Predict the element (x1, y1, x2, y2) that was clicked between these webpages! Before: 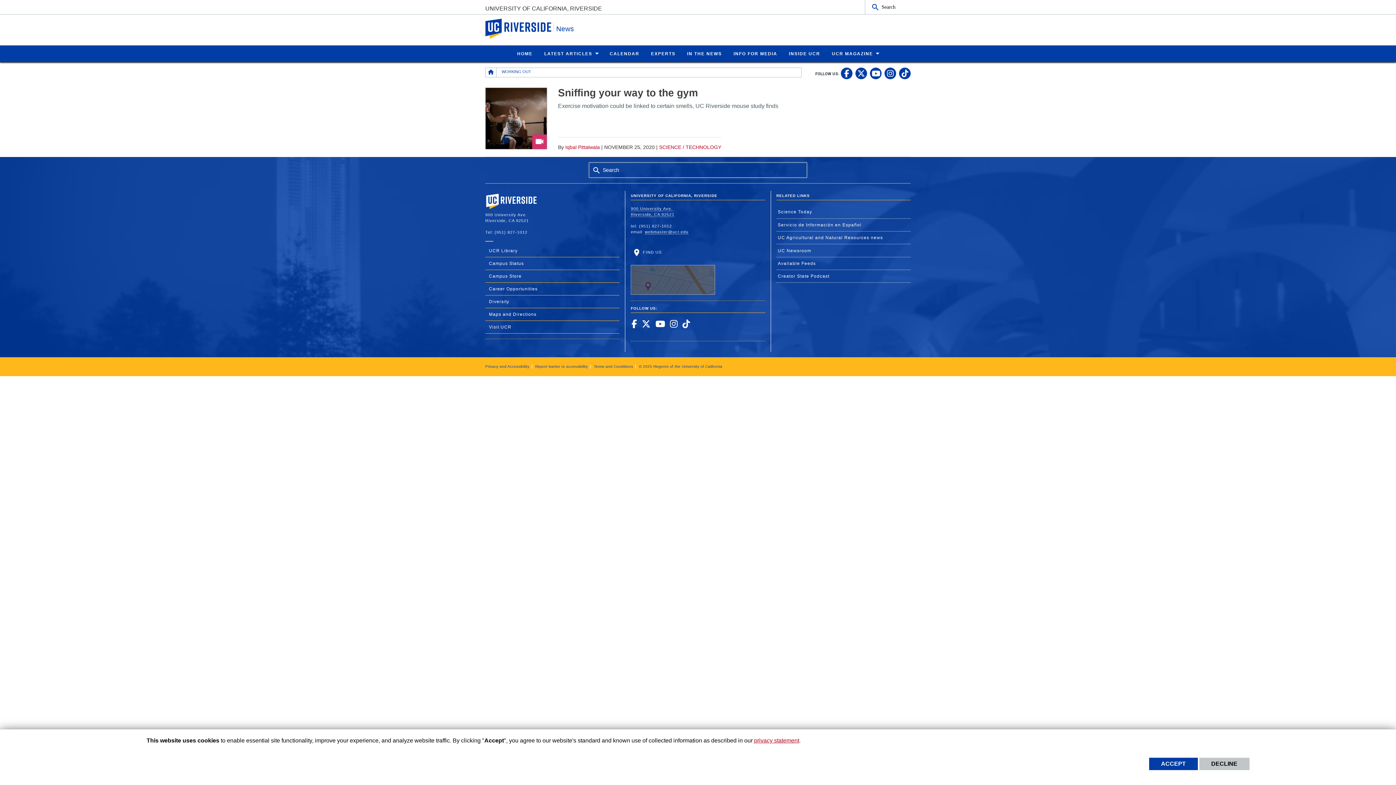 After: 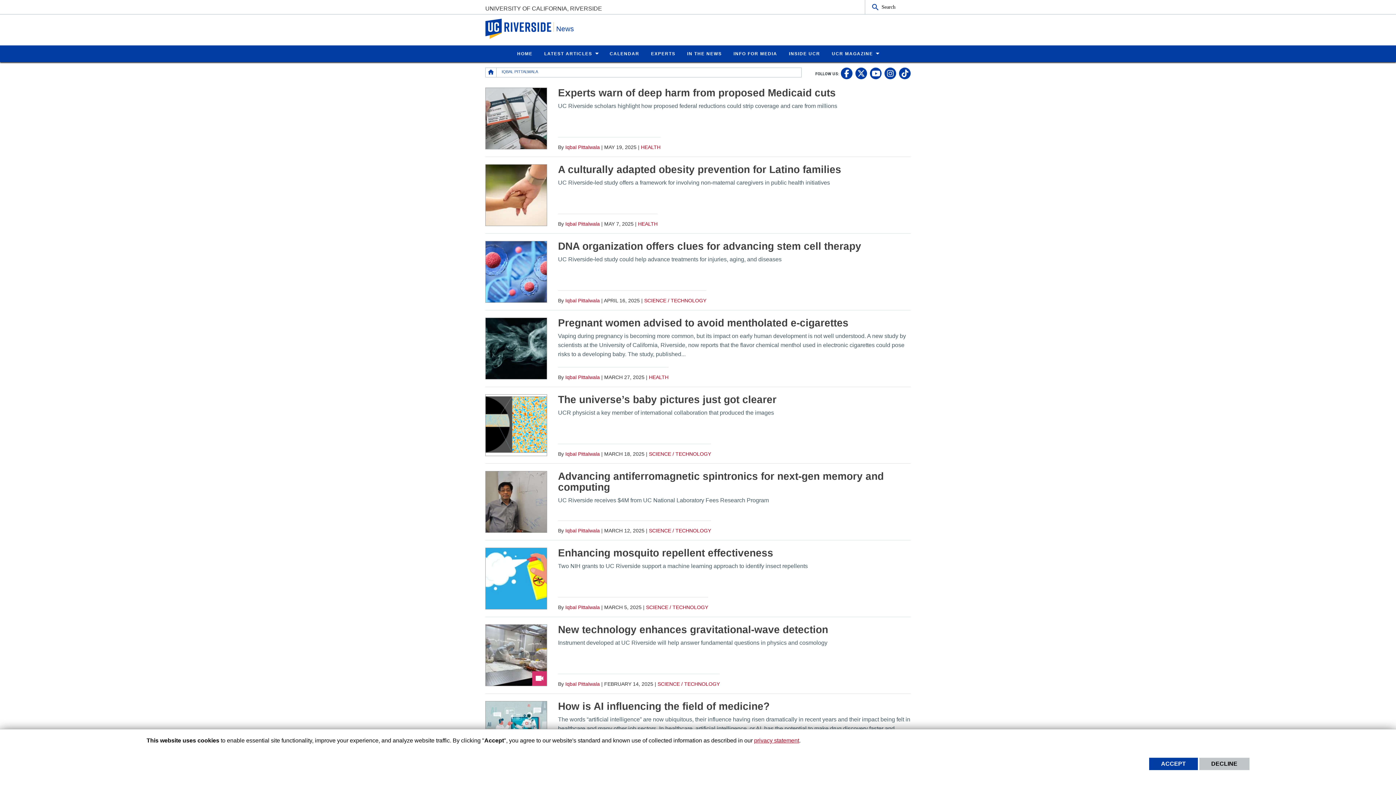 Action: bbox: (565, 144, 600, 150) label: Iqbal Pittalwala